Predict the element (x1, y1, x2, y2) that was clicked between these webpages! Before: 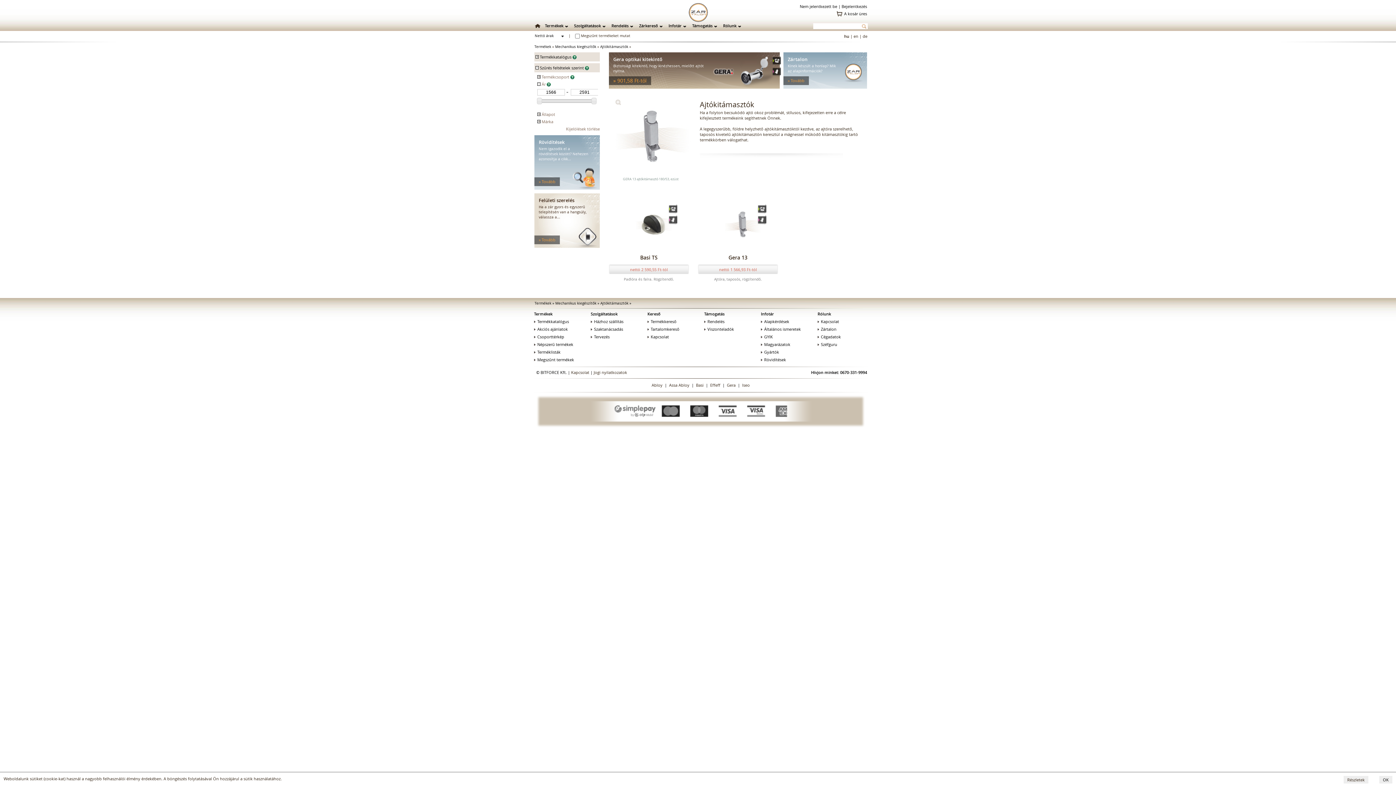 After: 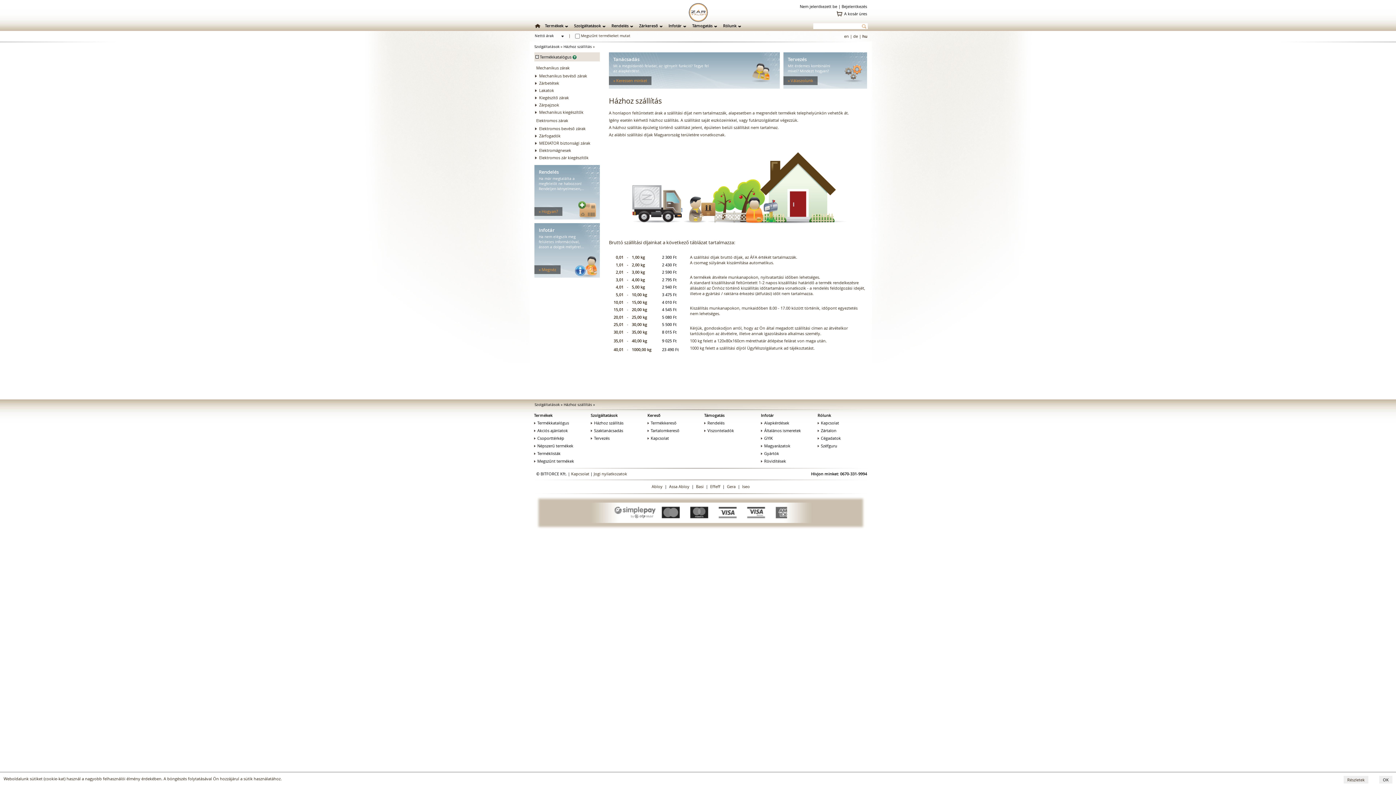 Action: bbox: (590, 318, 623, 324) label: Házhoz szállítás